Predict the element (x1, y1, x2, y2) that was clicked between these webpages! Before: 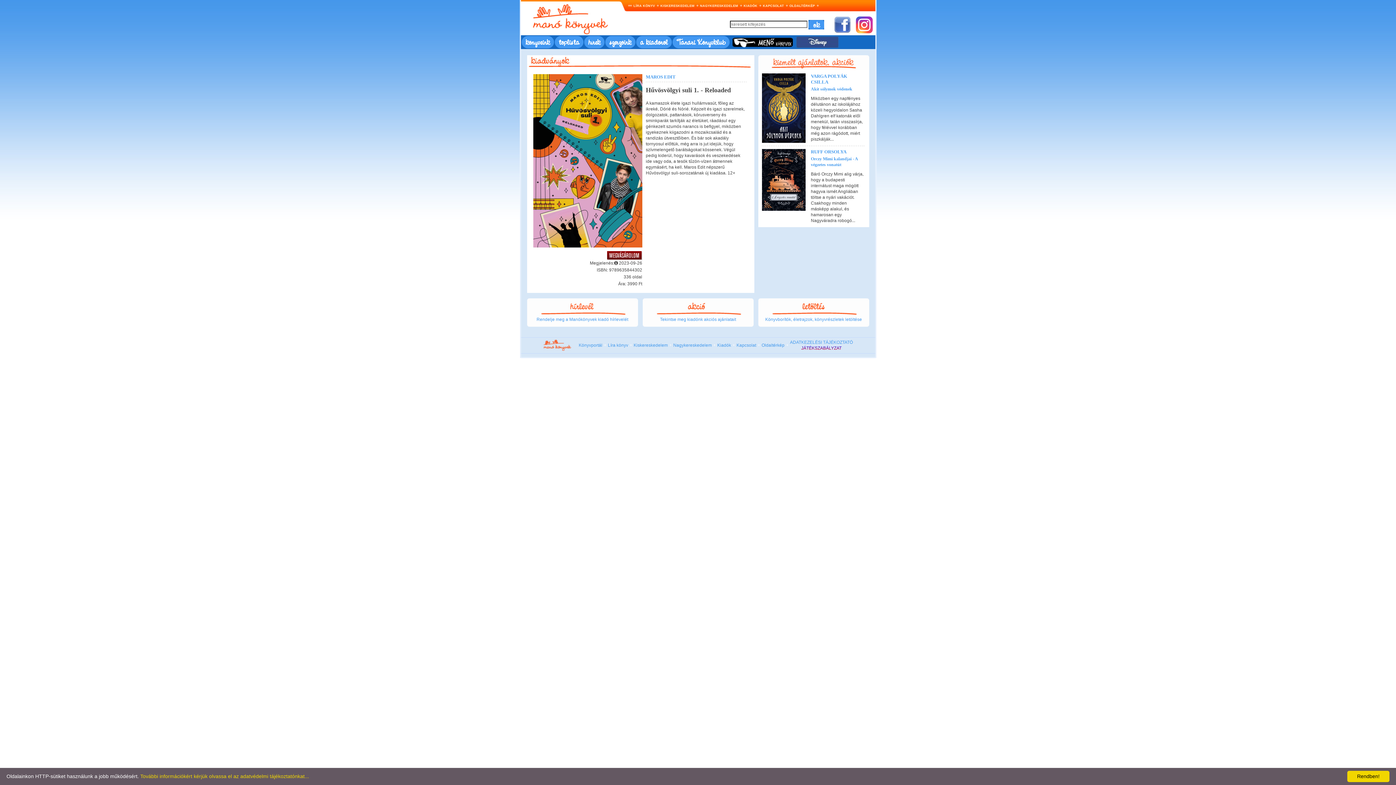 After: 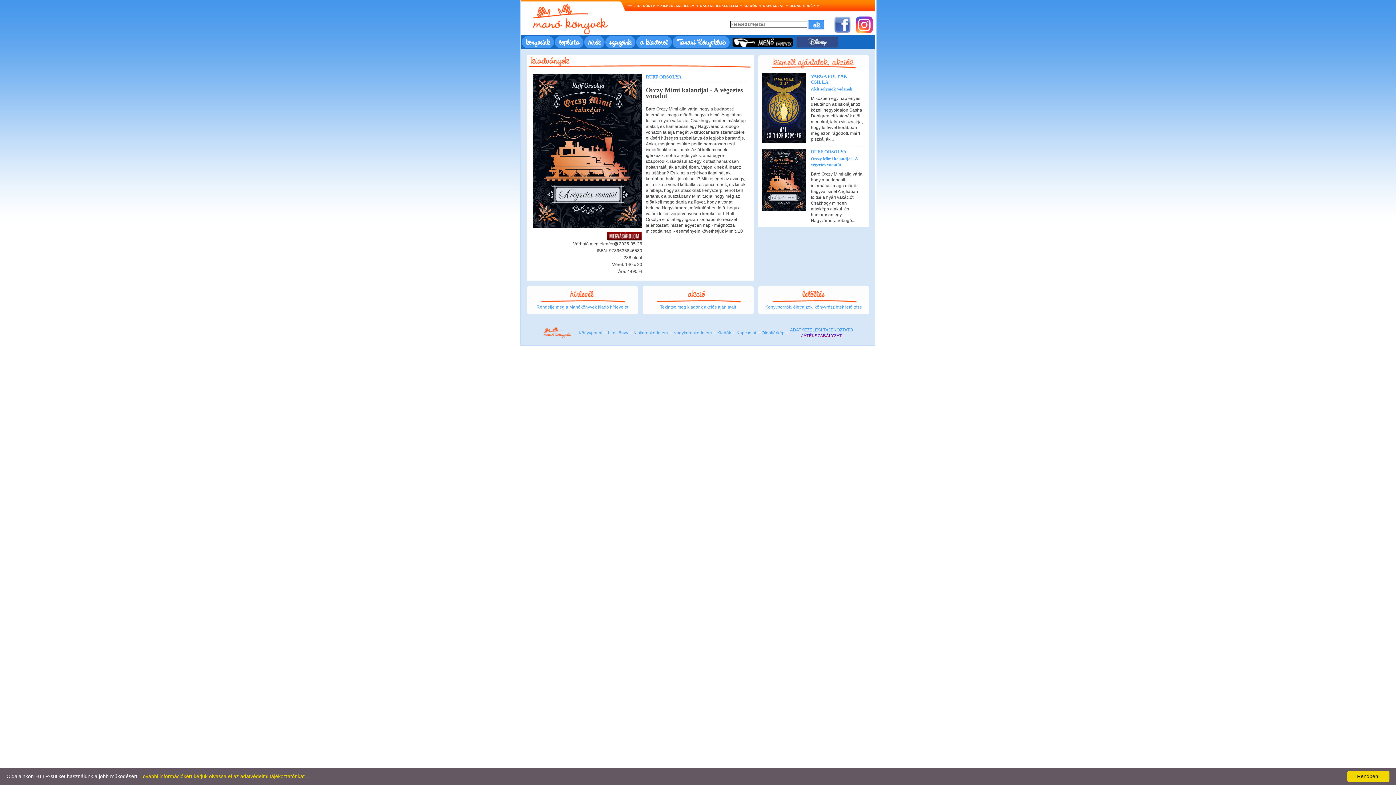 Action: bbox: (762, 206, 805, 211)